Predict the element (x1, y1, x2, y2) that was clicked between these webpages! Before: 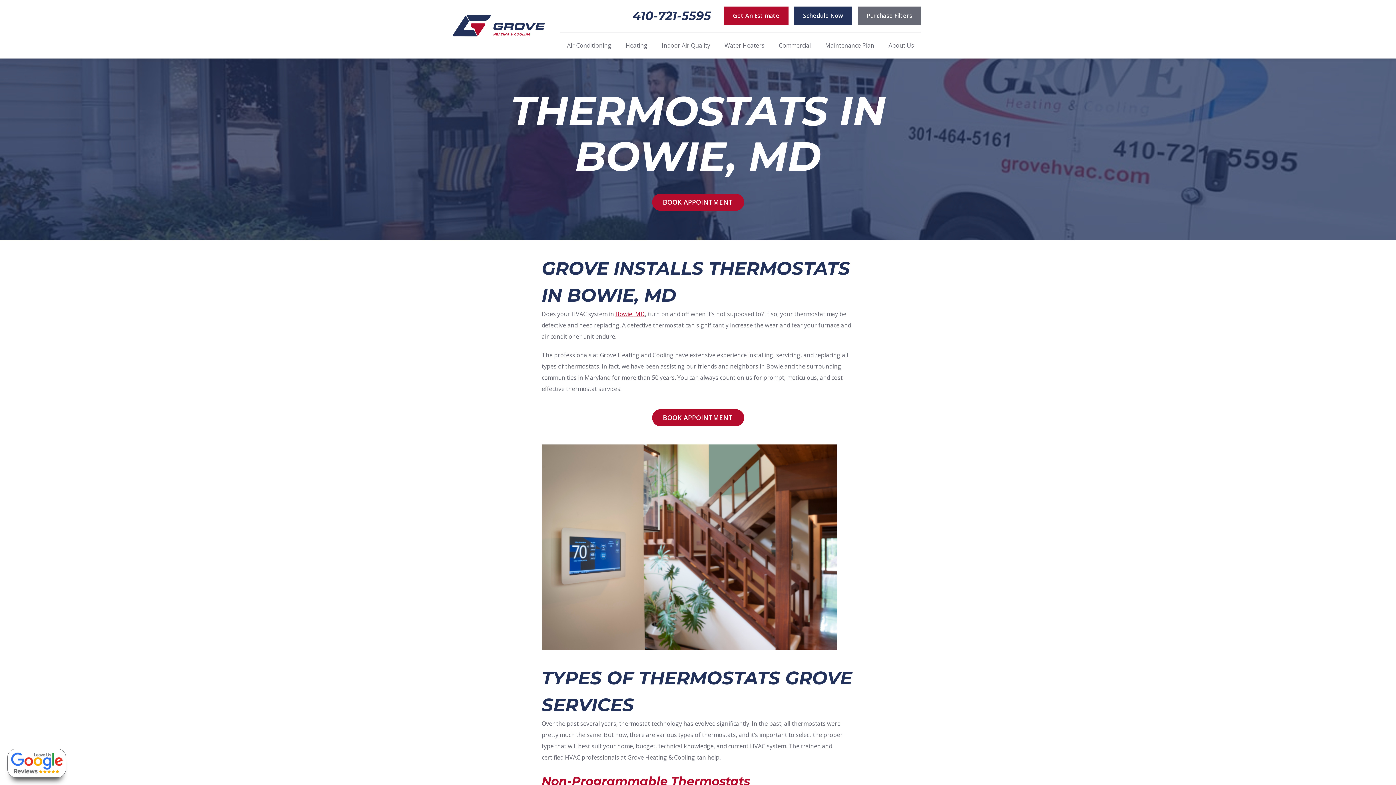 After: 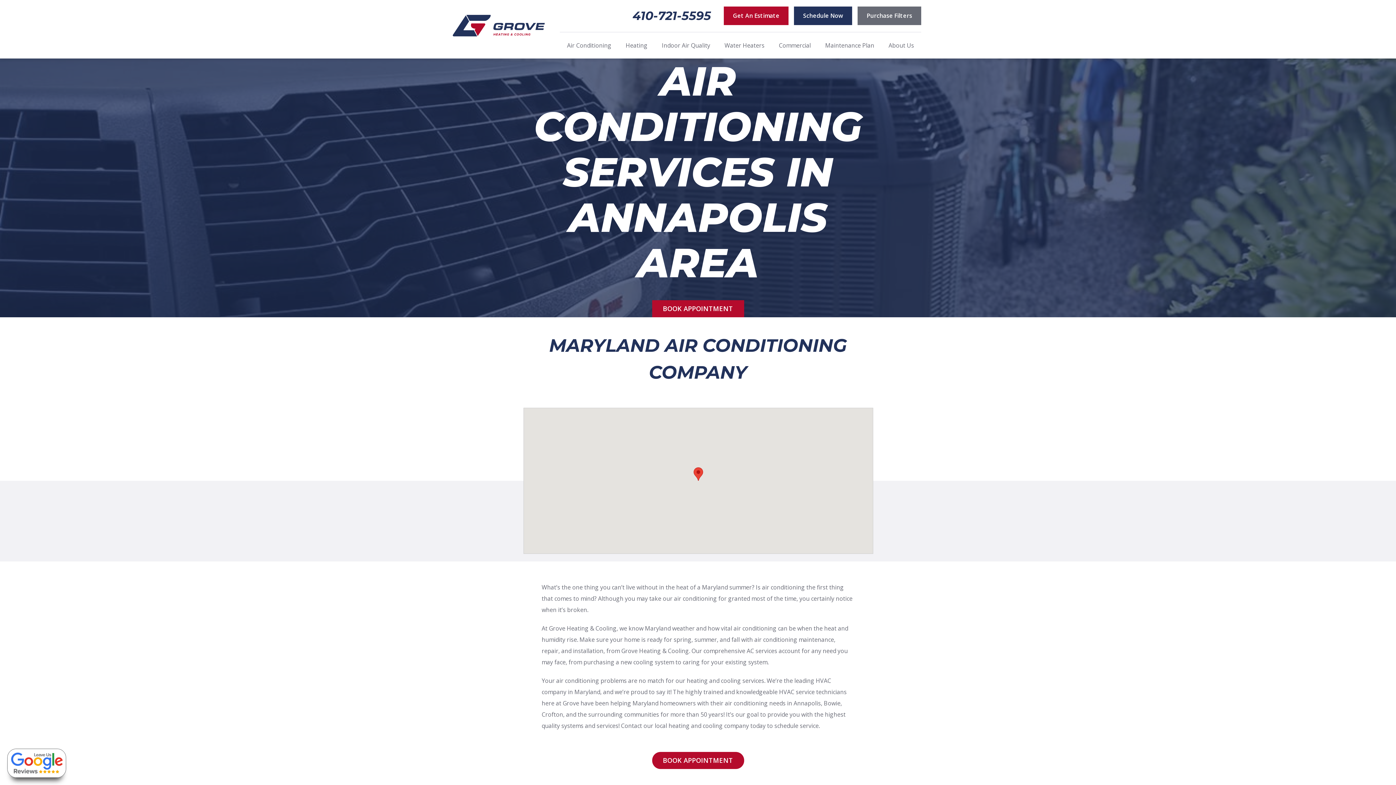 Action: label: Air Conditioning bbox: (561, 32, 616, 58)